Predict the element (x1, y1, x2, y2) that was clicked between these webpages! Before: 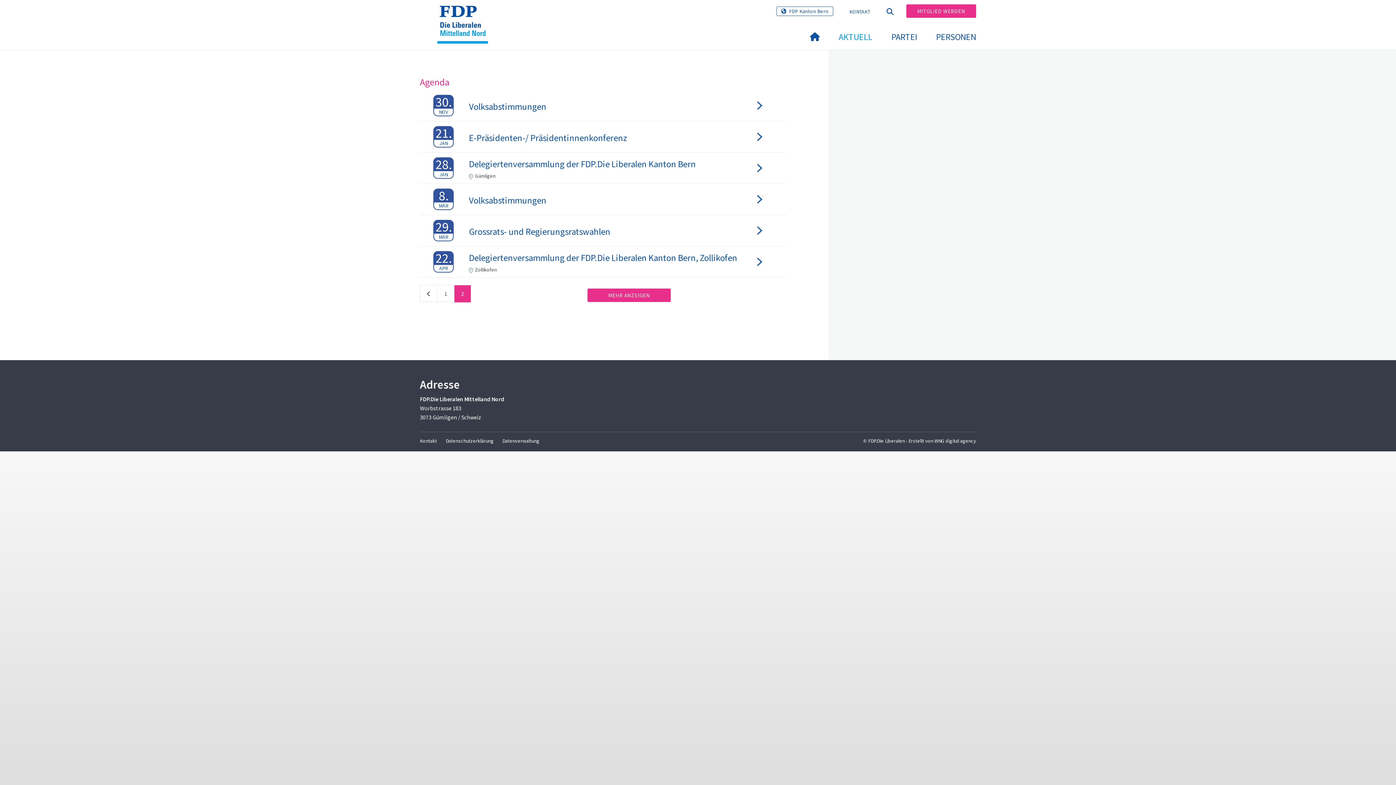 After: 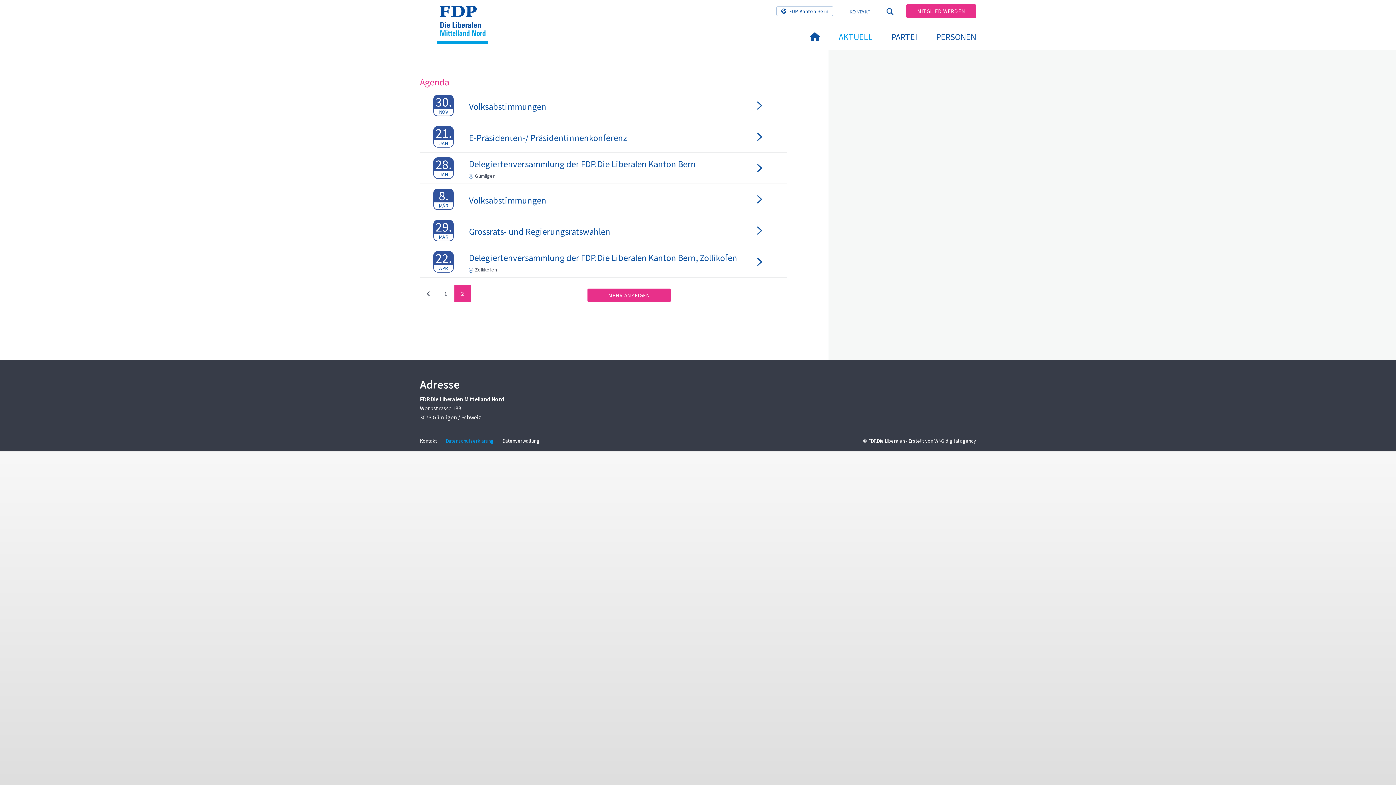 Action: label: Datenschutzerklärung bbox: (441, 432, 498, 451)